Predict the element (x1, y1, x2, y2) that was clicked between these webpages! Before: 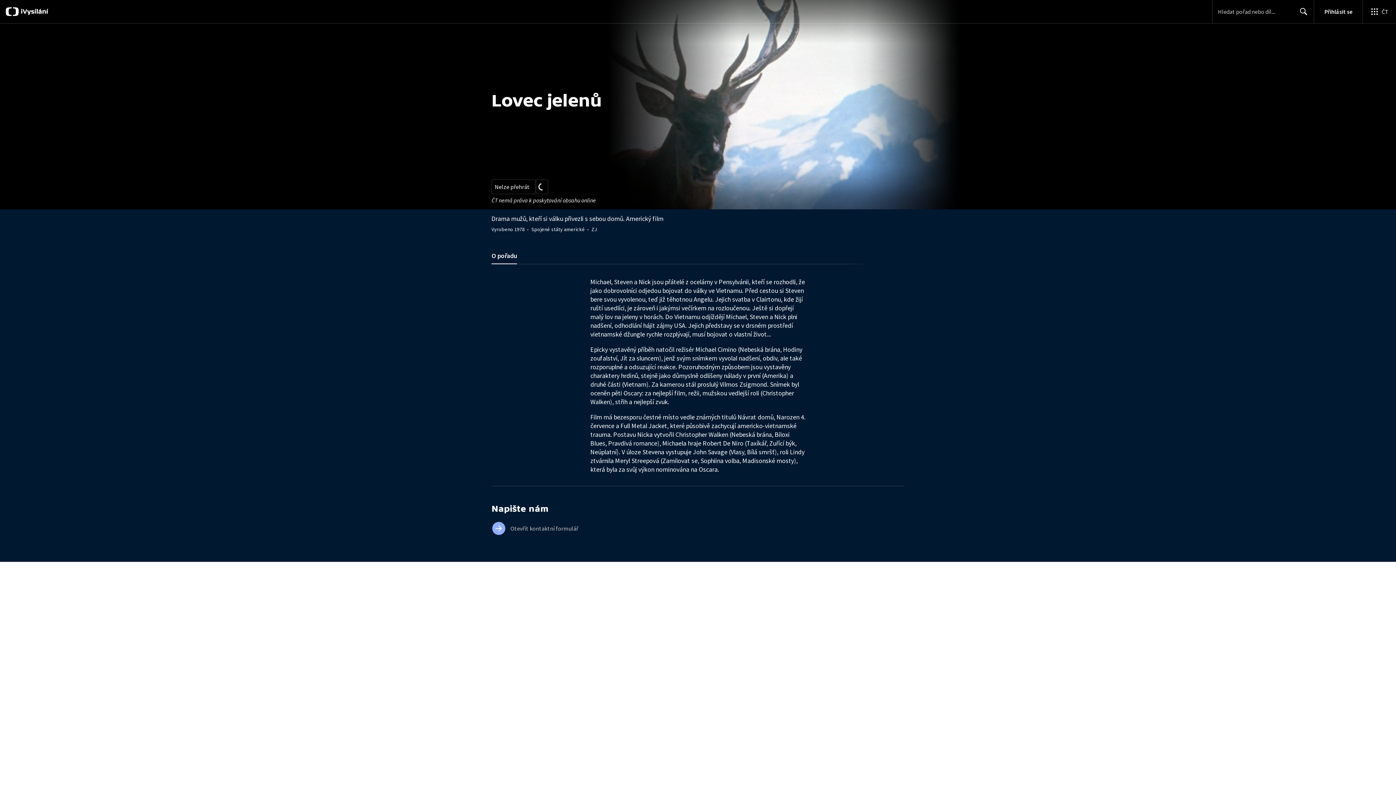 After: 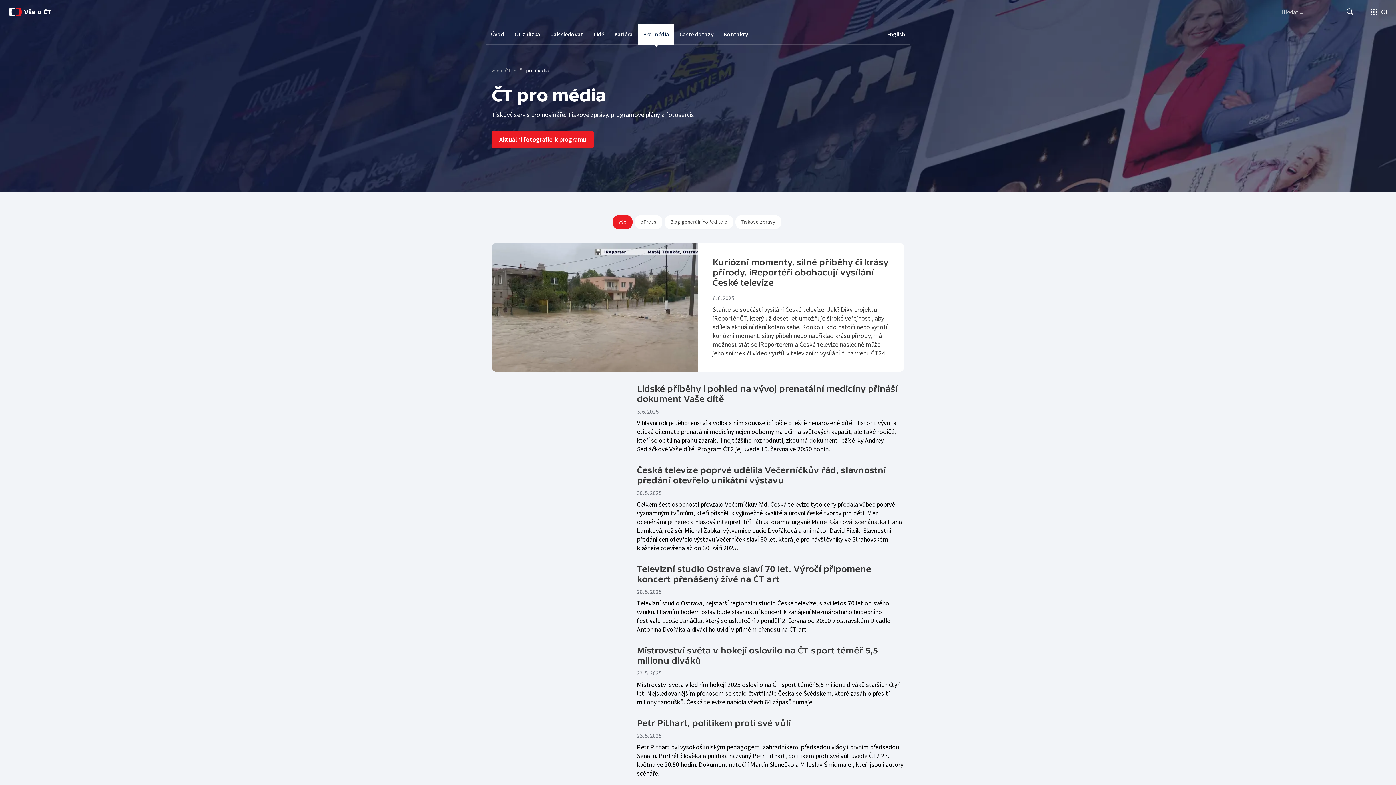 Action: bbox: (576, 685, 601, 697) label: Pro média